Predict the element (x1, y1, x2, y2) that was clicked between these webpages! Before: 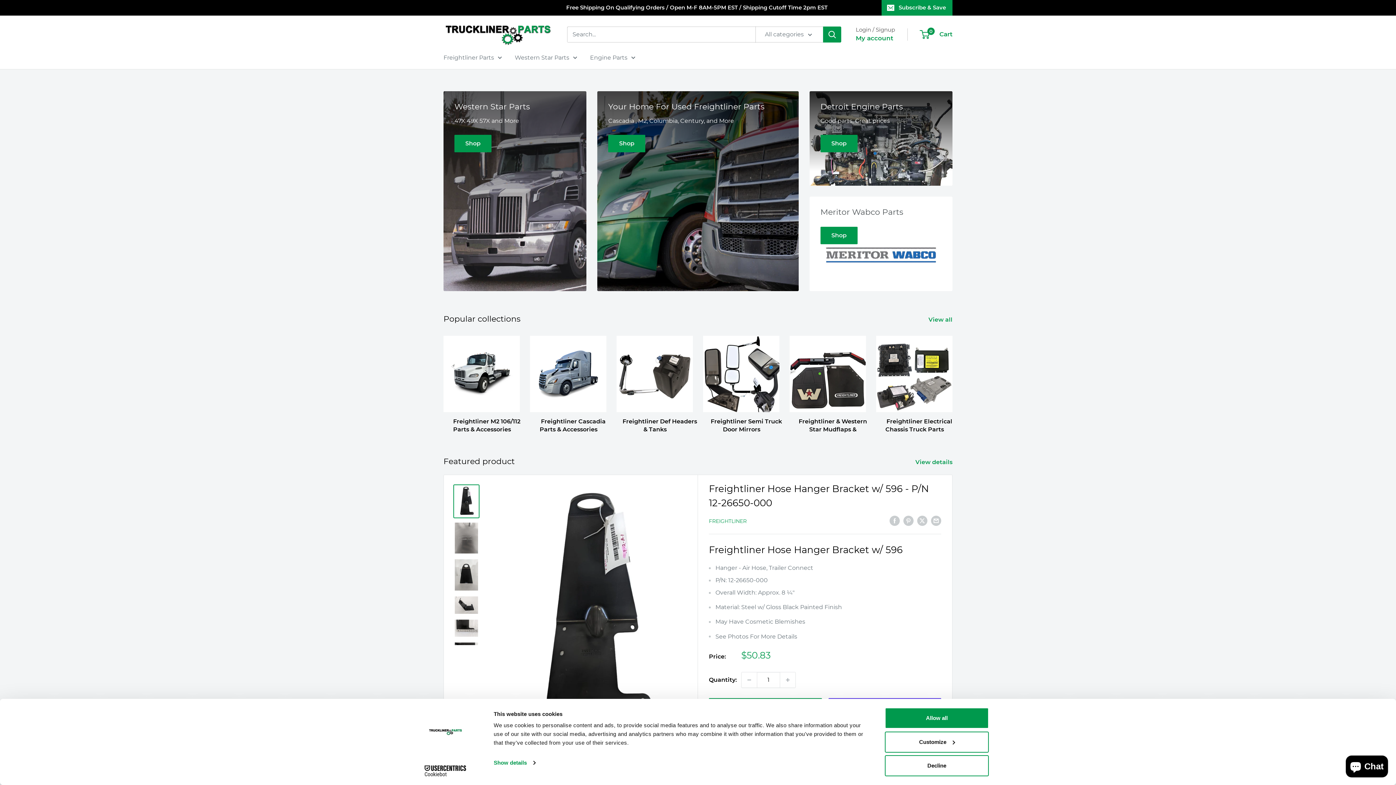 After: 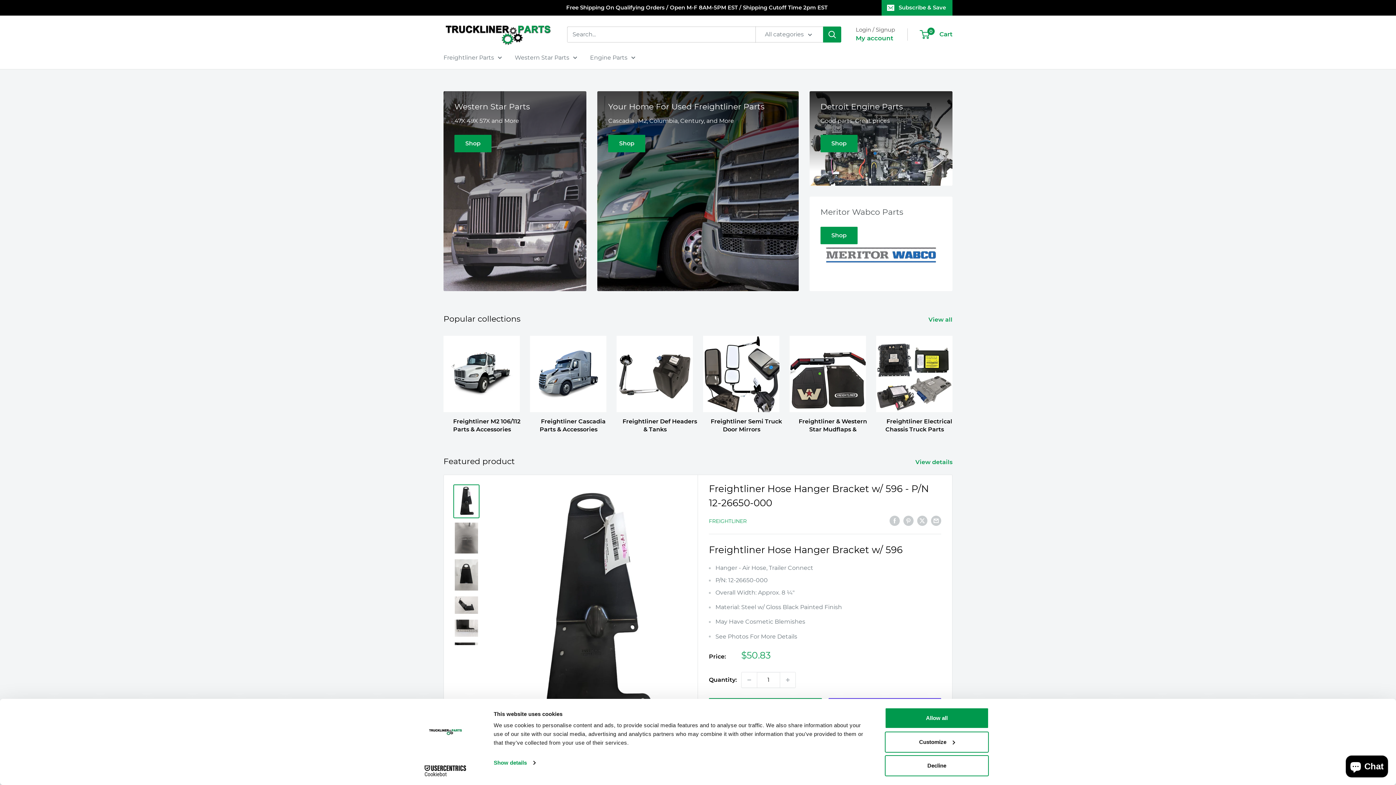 Action: label: Truckliner Parts bbox: (443, 22, 552, 46)